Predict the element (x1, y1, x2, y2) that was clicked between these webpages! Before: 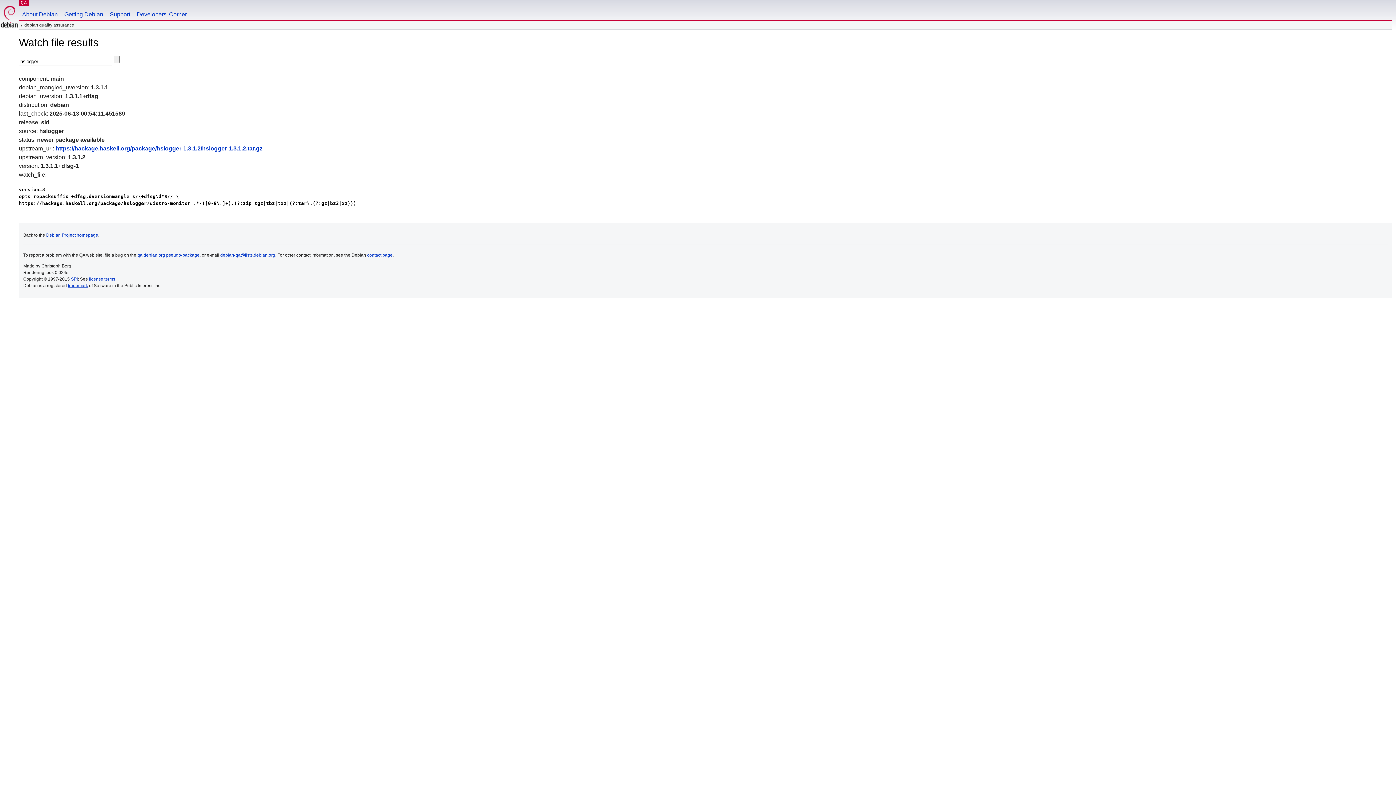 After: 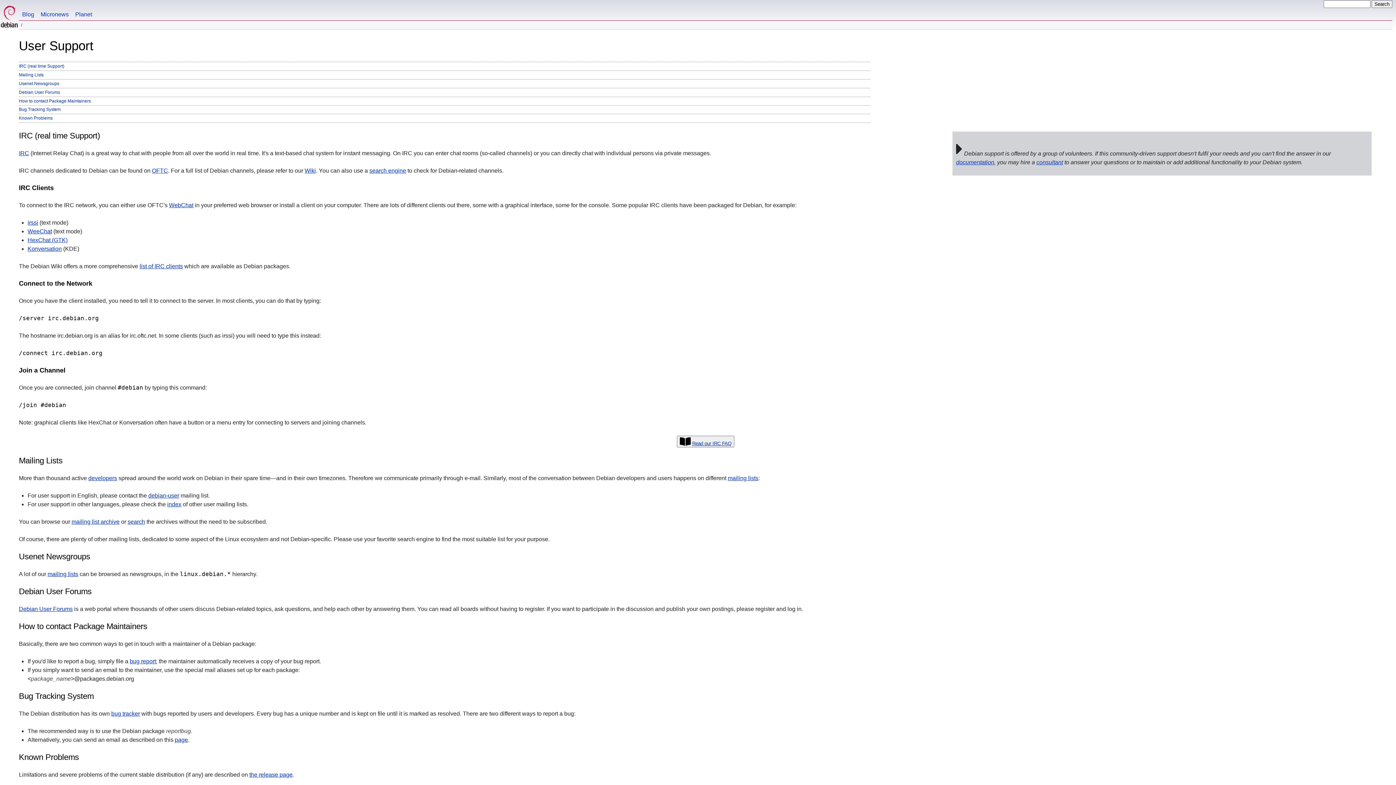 Action: bbox: (106, 0, 133, 20) label: Support